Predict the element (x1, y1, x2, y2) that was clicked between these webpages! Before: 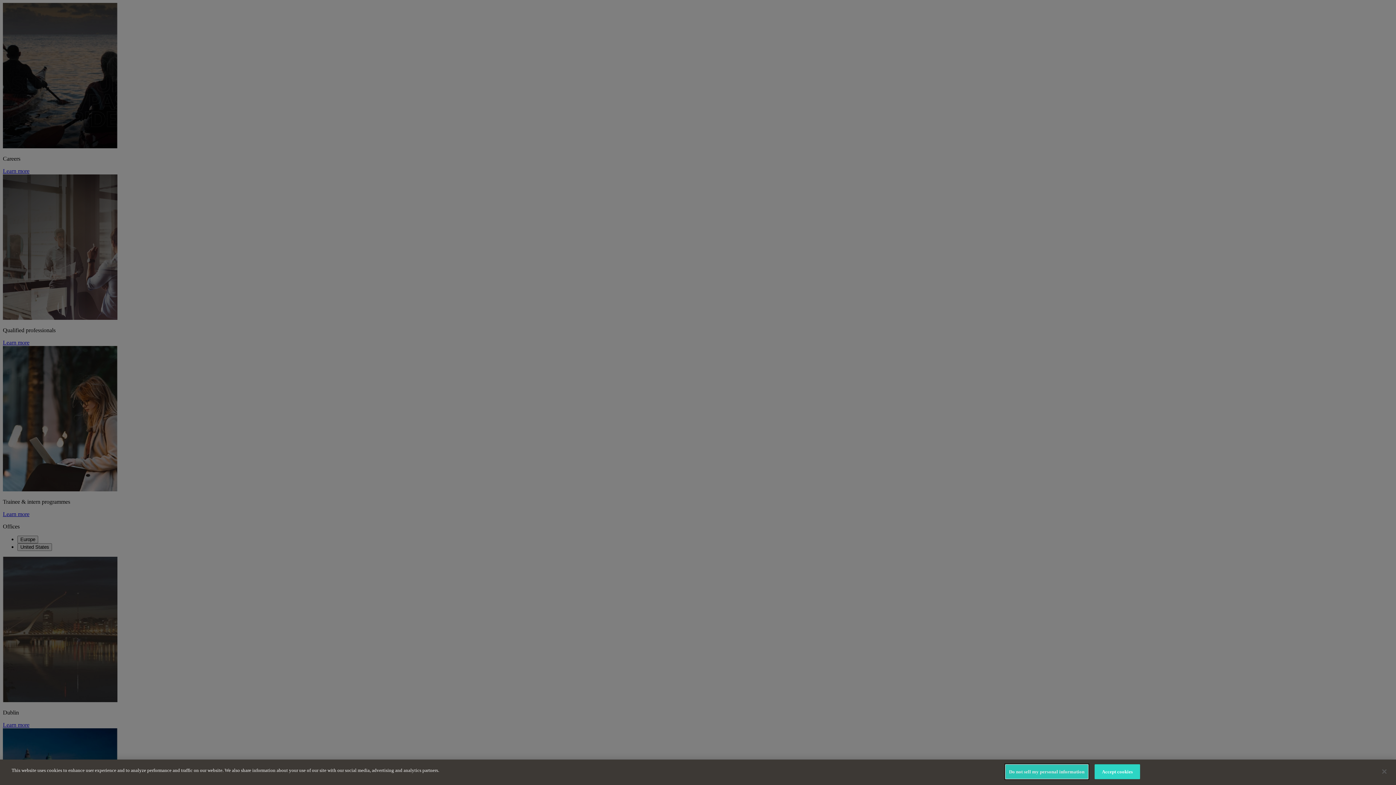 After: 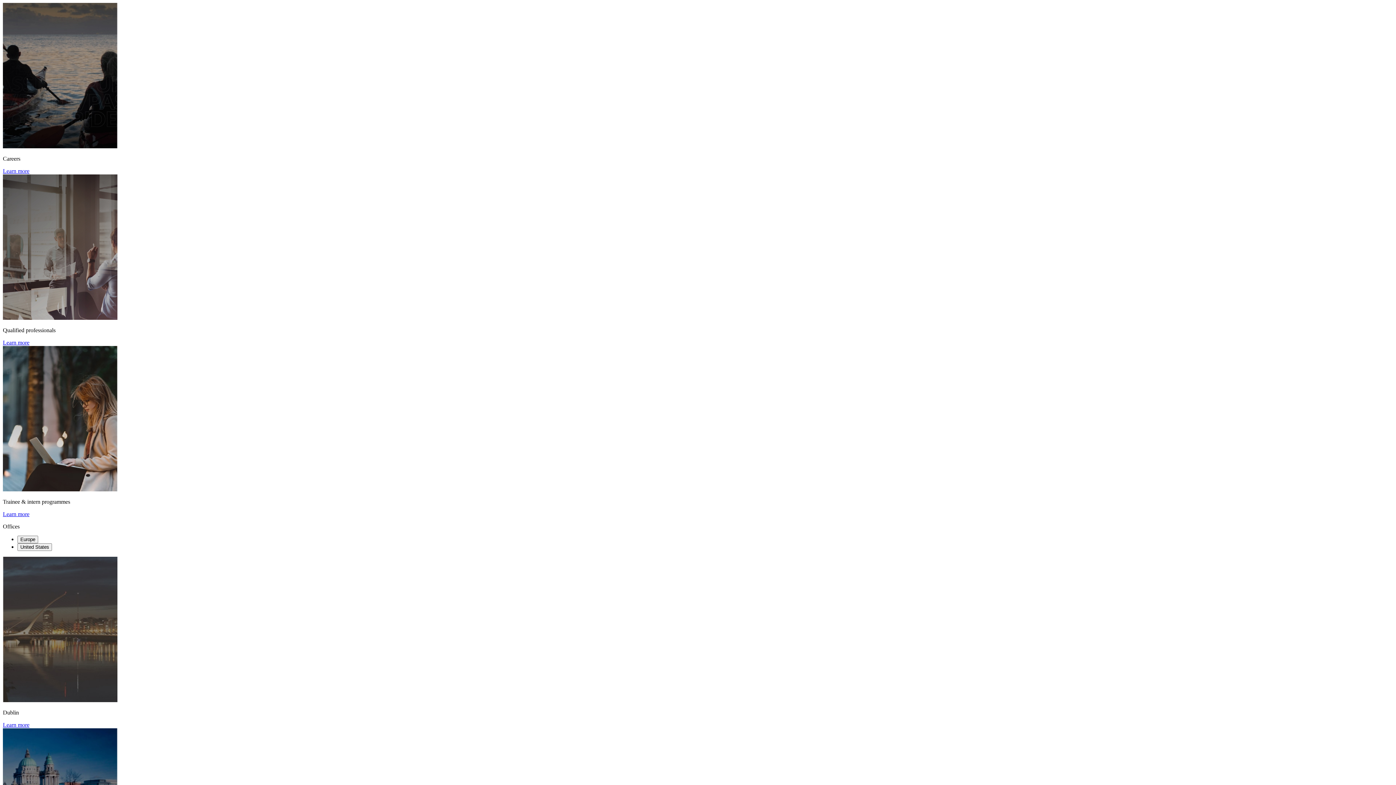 Action: bbox: (1094, 764, 1140, 779) label: Accept cookies